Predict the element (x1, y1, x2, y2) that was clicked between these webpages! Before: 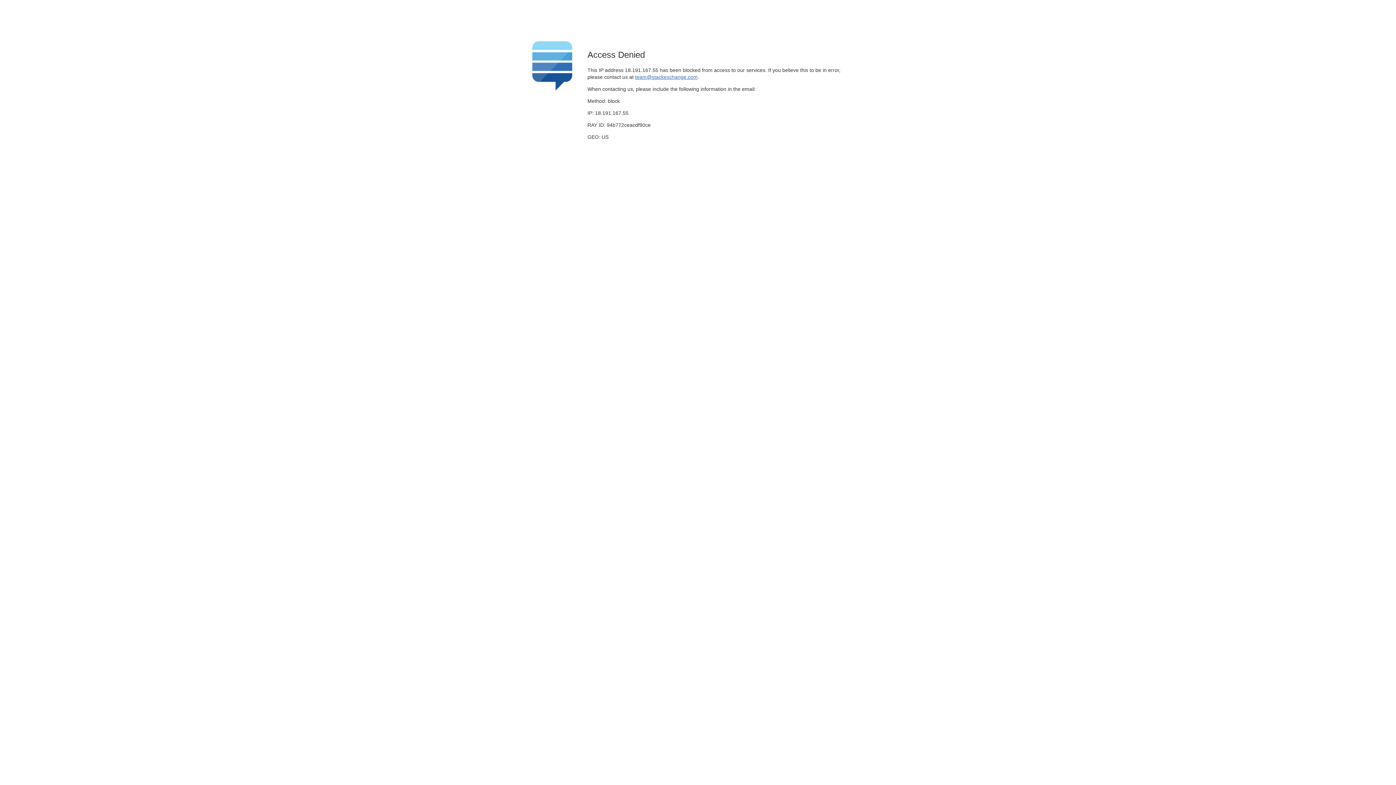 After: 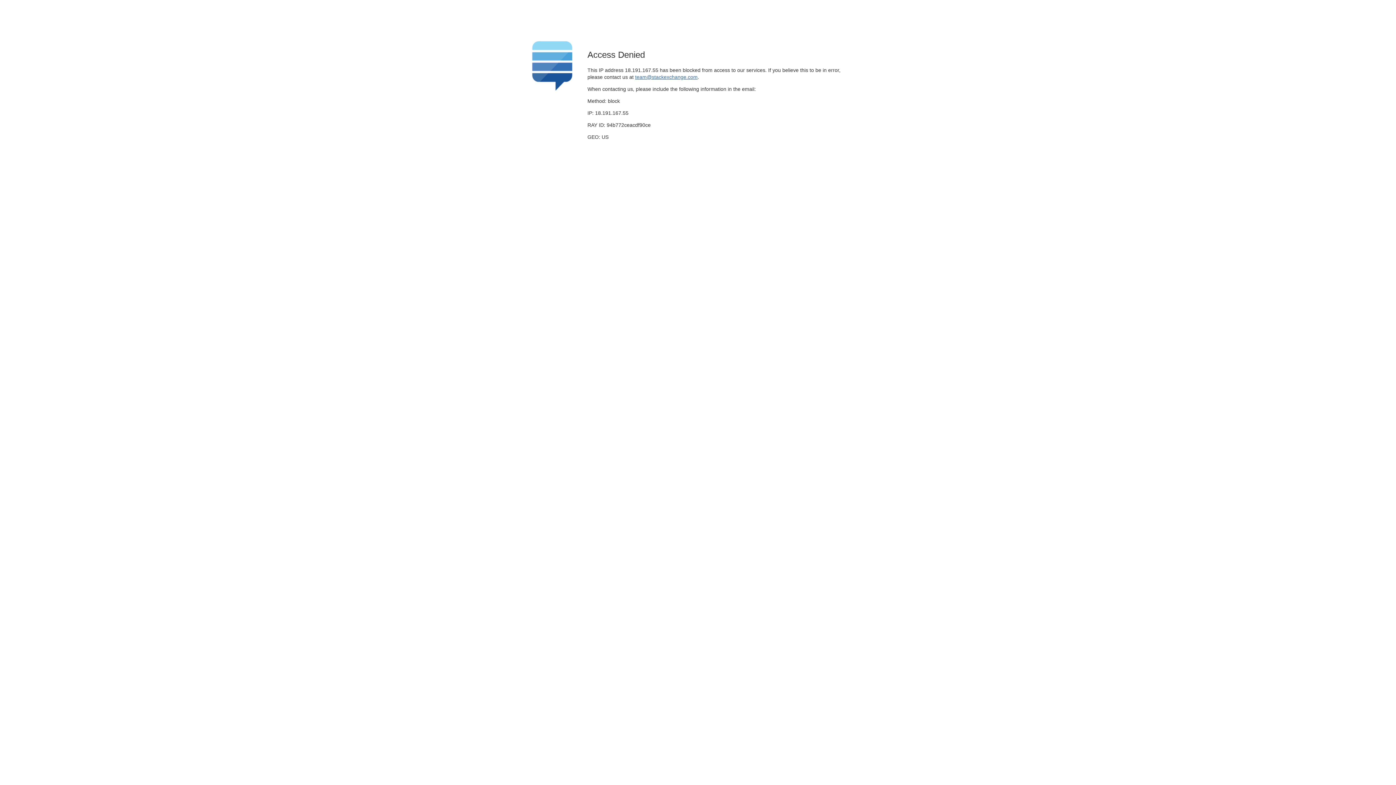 Action: label: team@stackexchange.com bbox: (635, 74, 697, 79)